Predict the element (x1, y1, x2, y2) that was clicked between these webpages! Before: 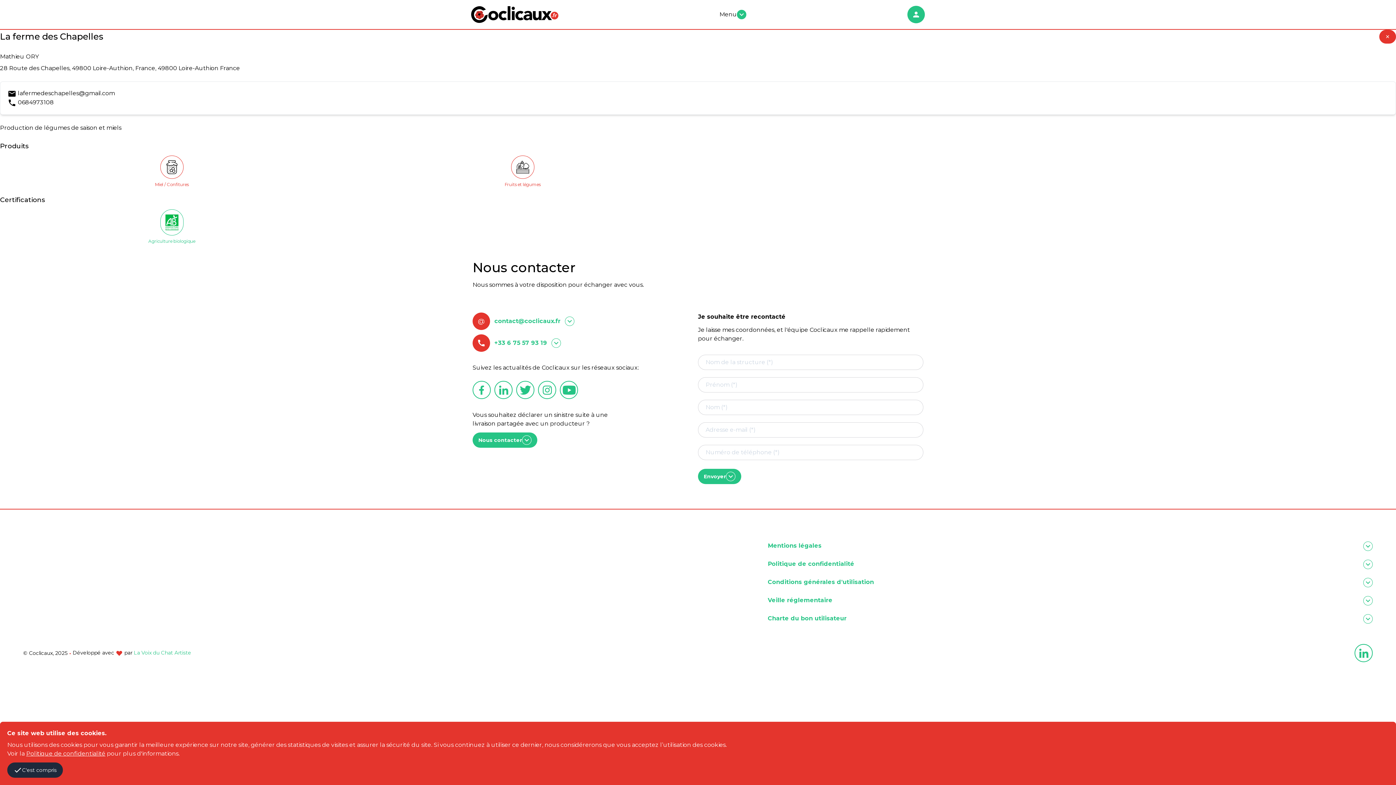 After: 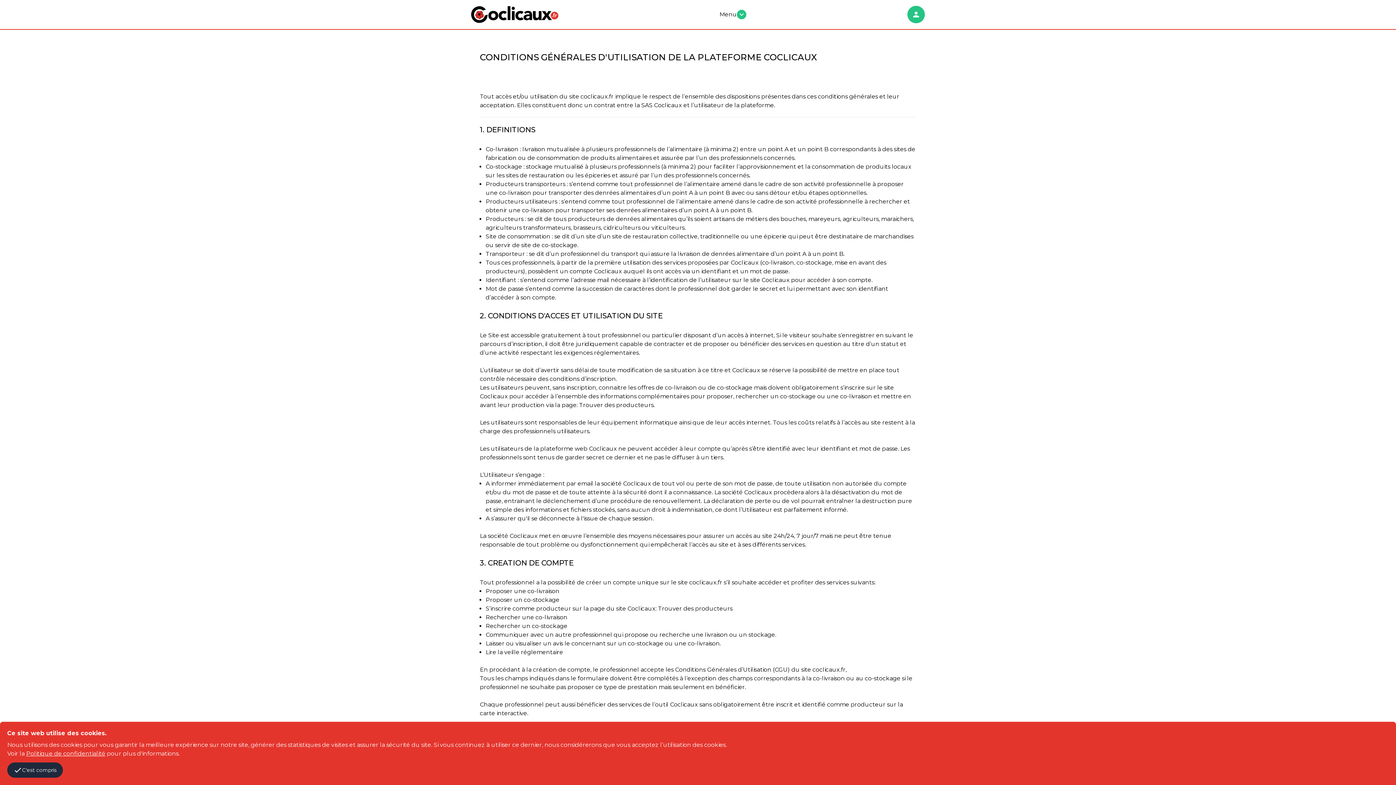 Action: bbox: (768, 578, 1373, 587) label: Conditions générales d'utilisation
expand_more